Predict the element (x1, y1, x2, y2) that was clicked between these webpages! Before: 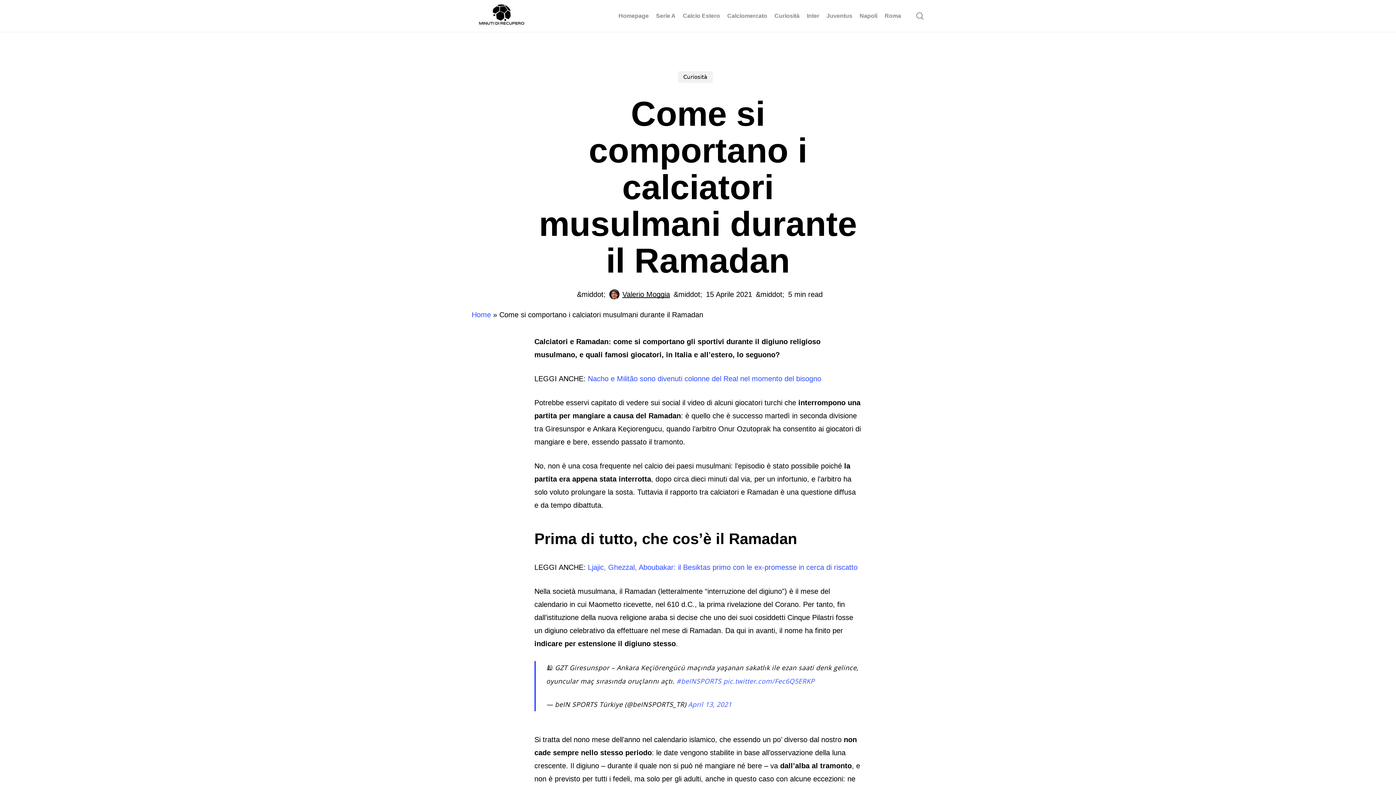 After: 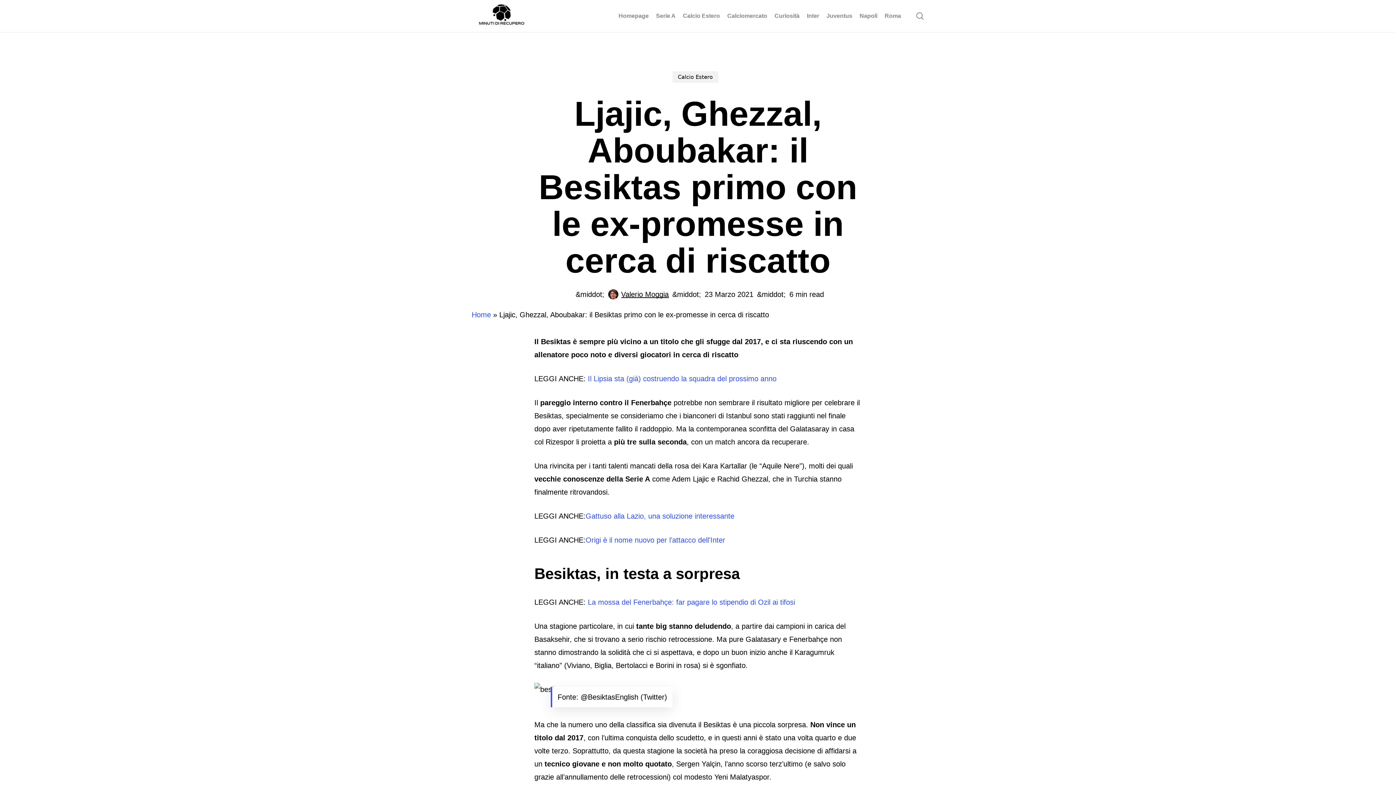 Action: bbox: (588, 563, 857, 571) label: Ljajic, Ghezzal, Aboubakar: il Besiktas primo con le ex-promesse in cerca di riscatto